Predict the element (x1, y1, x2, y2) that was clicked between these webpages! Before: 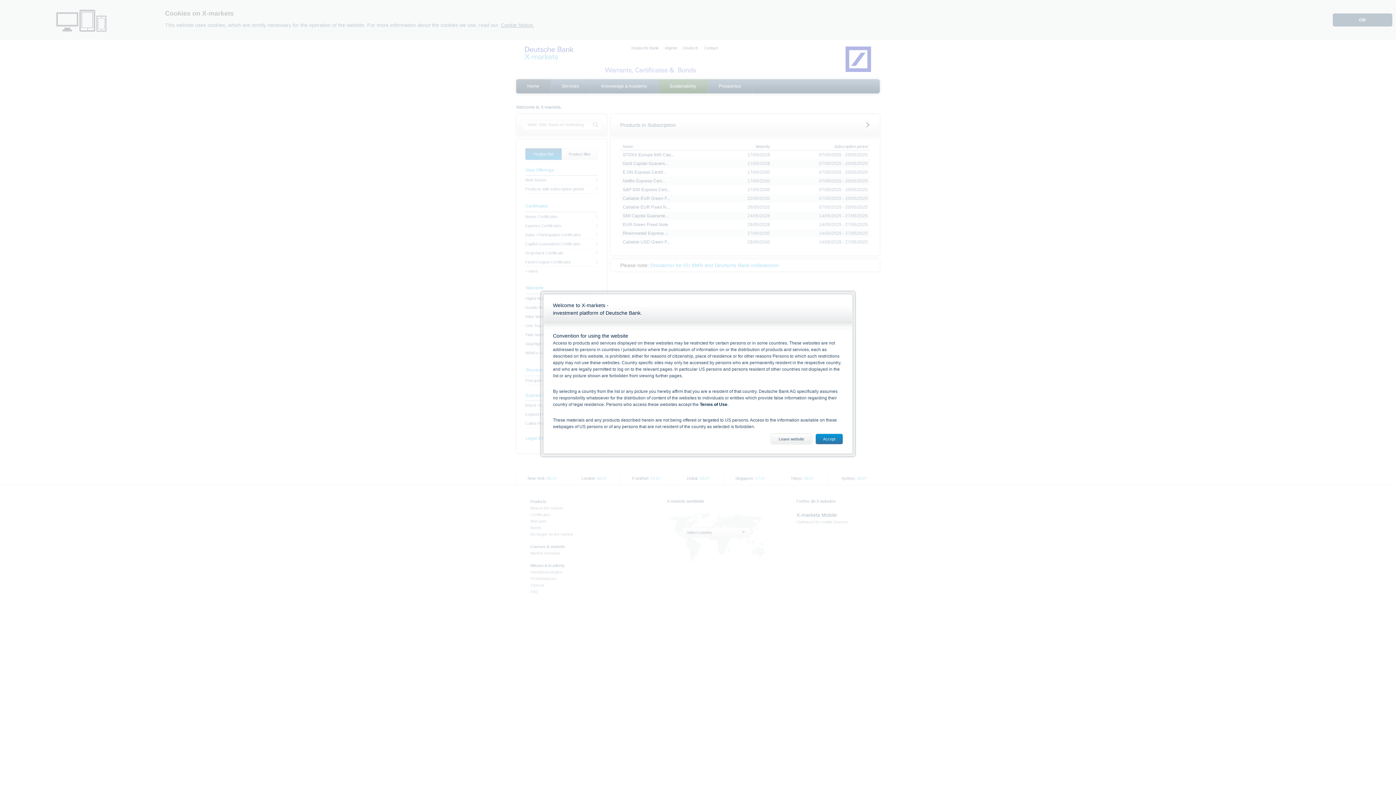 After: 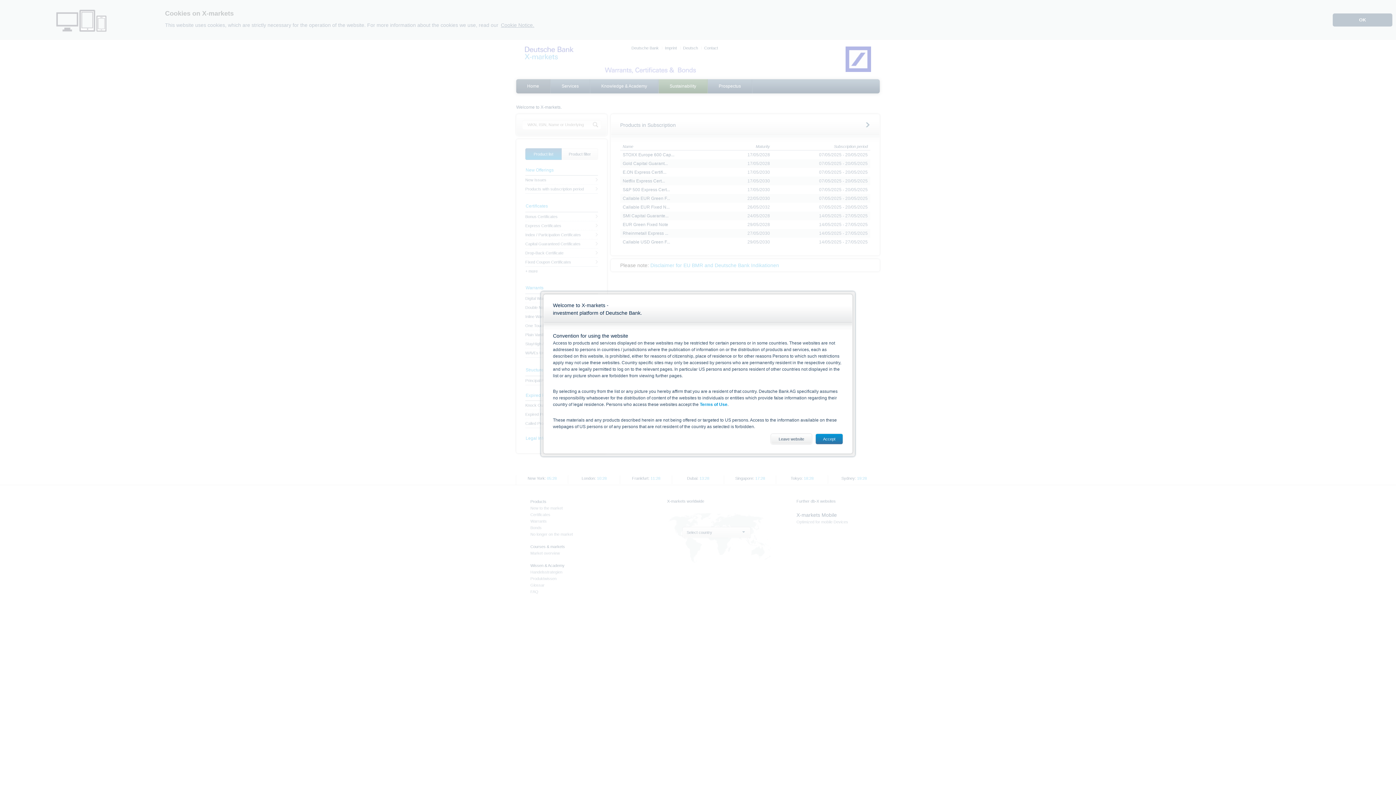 Action: bbox: (700, 402, 727, 407) label: Terms of Use